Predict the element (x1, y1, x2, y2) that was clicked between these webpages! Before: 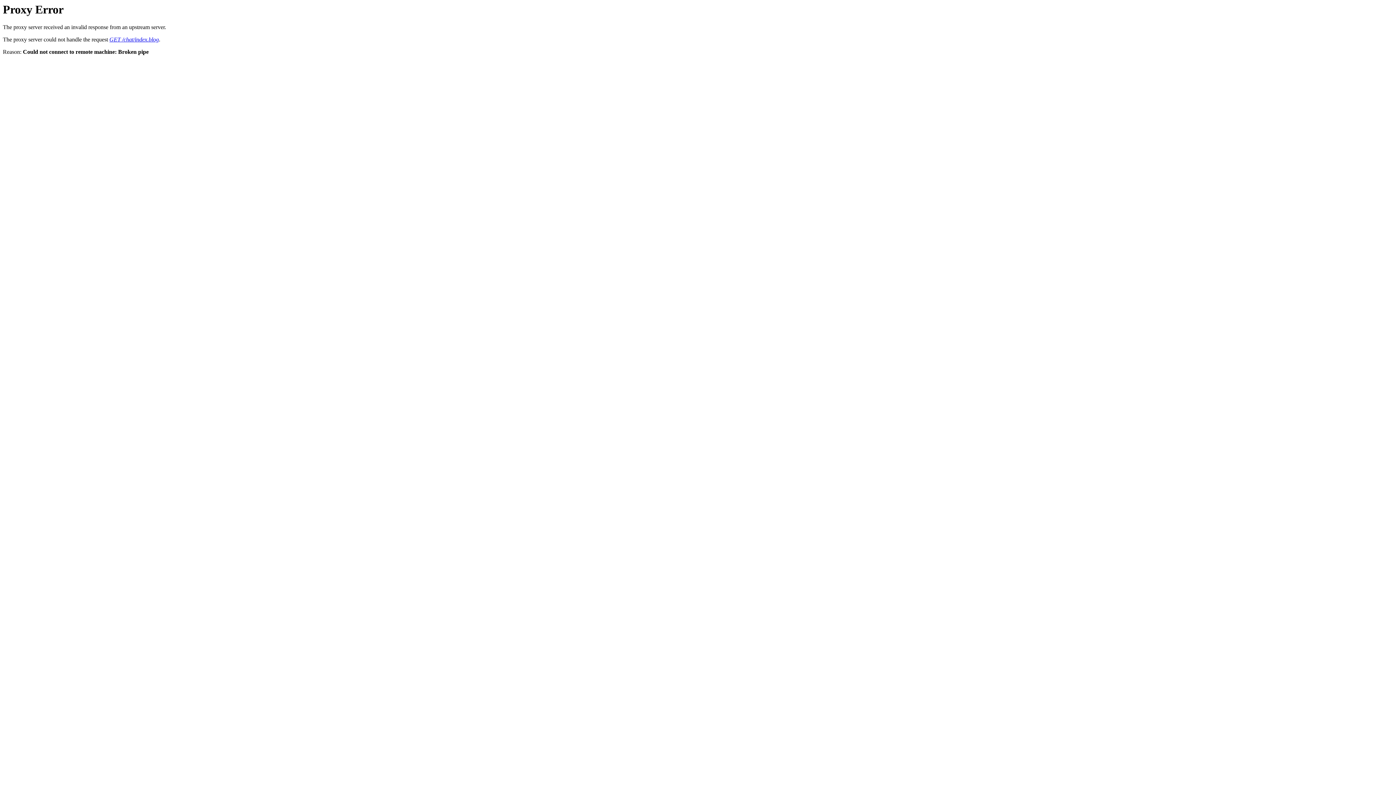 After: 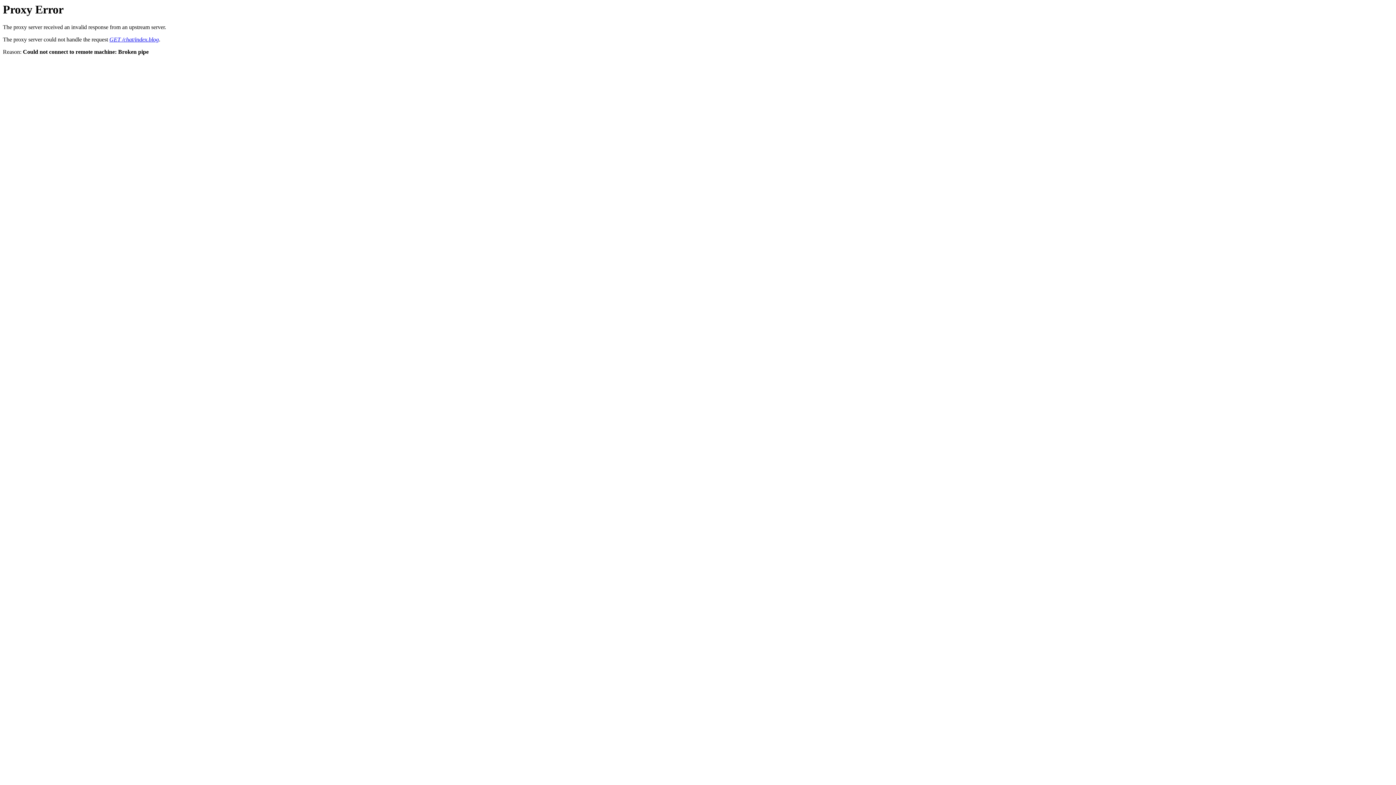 Action: bbox: (109, 36, 158, 42) label: GET /chat/index.blog